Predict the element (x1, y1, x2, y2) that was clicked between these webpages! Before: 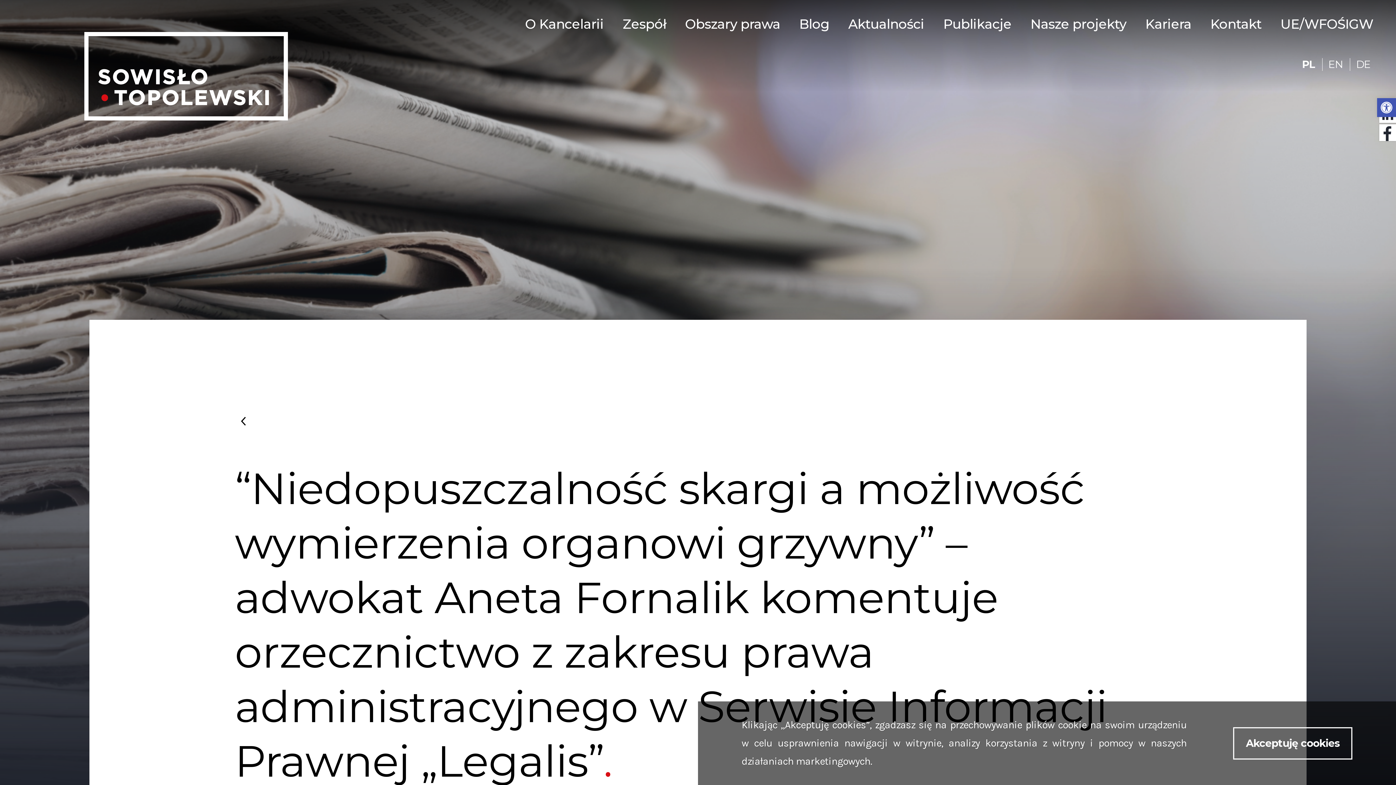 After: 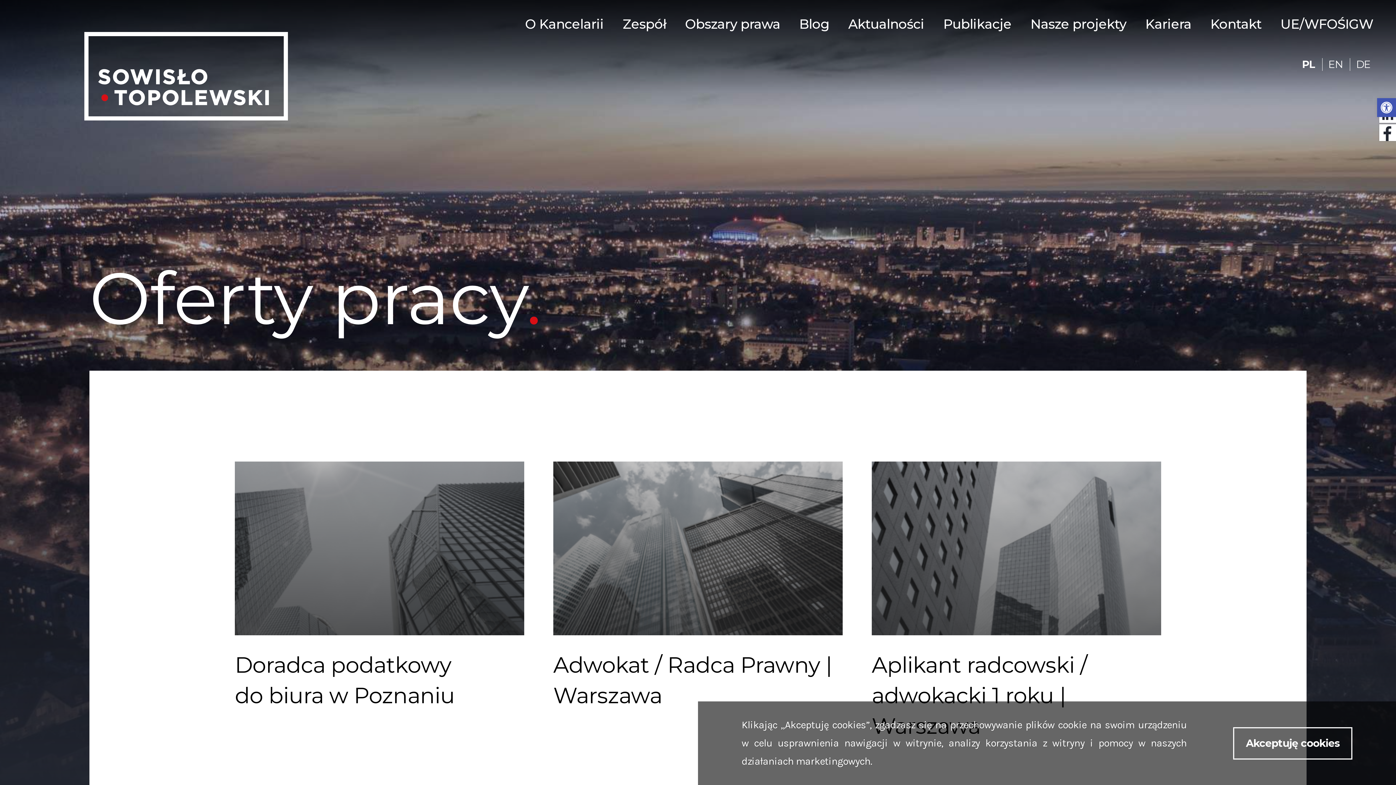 Action: label: Kariera bbox: (1145, 15, 1191, 31)